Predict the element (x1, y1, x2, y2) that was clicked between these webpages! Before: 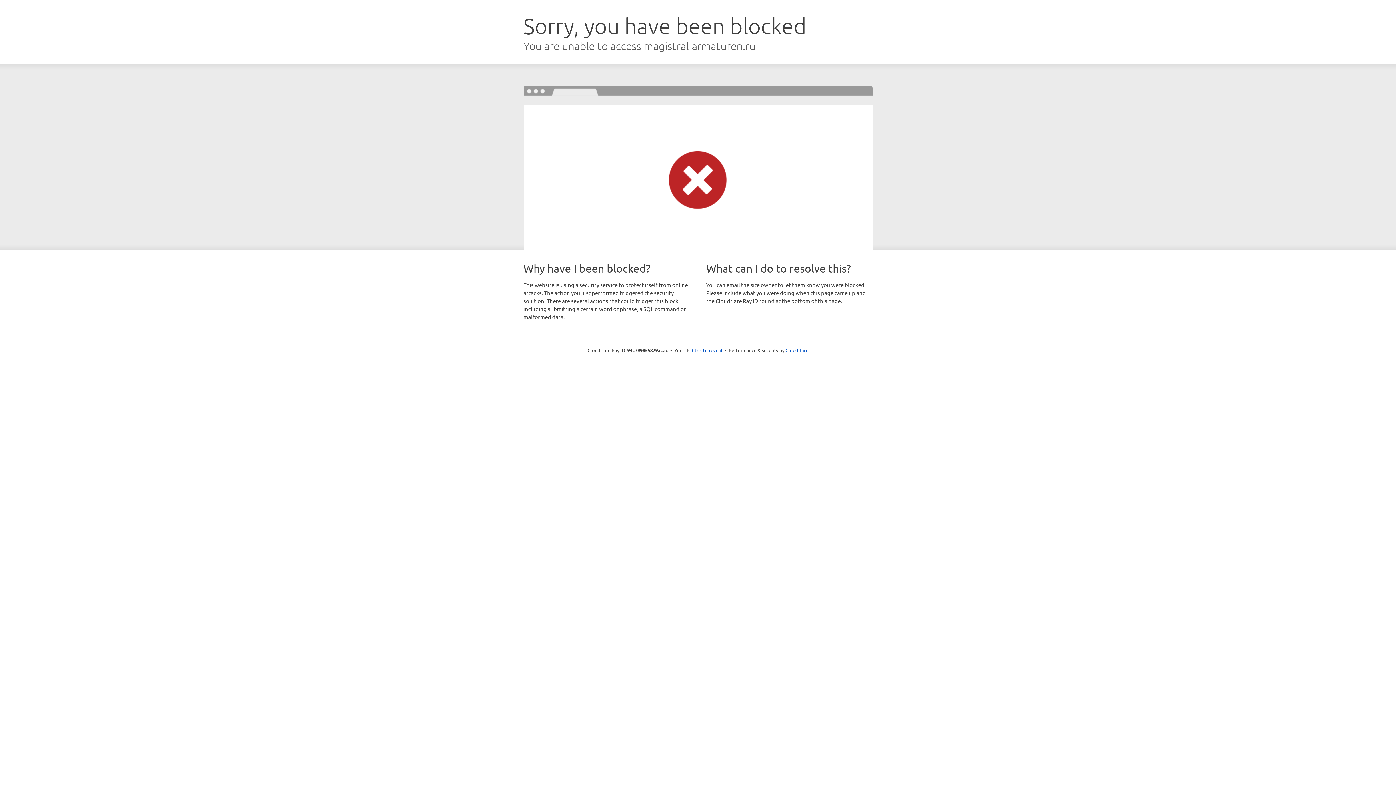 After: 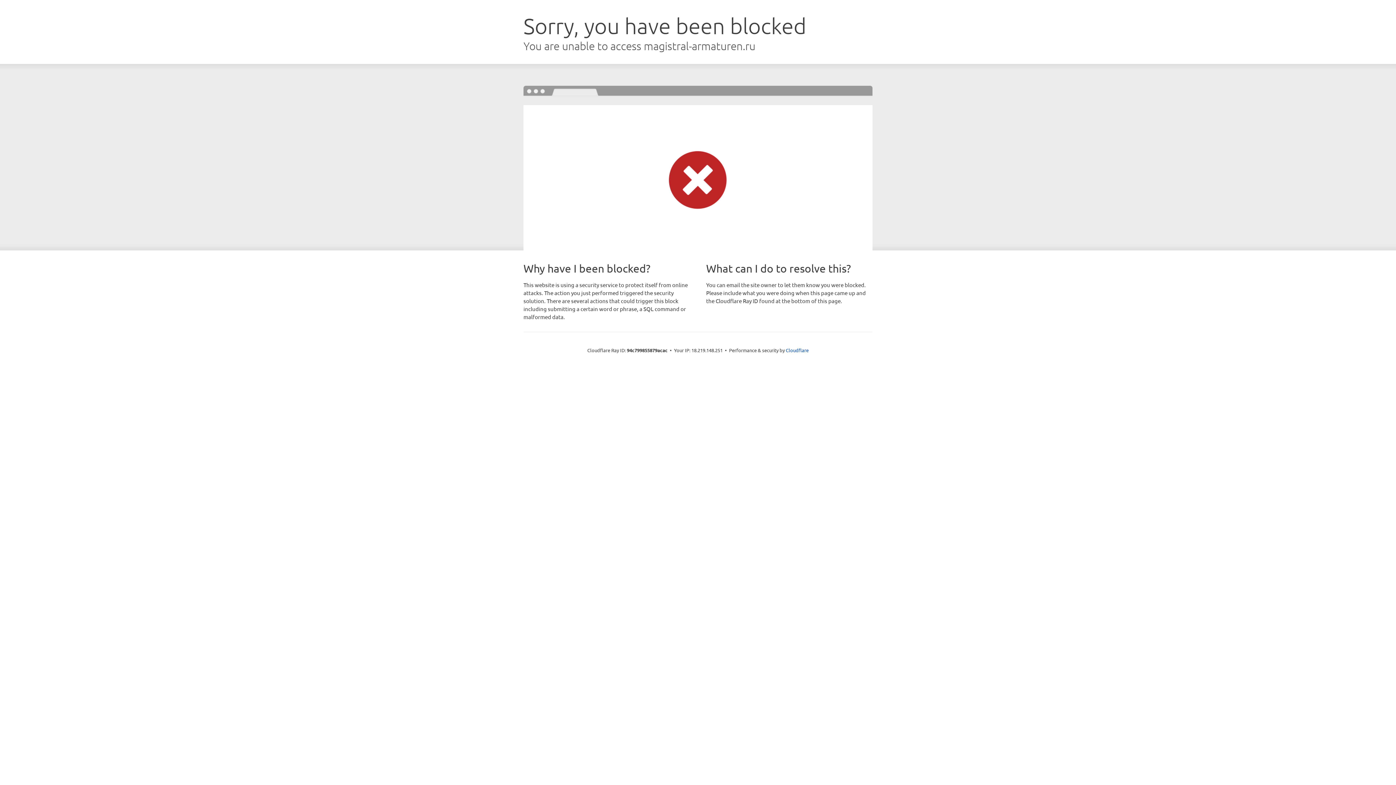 Action: bbox: (692, 346, 722, 353) label: Click to reveal